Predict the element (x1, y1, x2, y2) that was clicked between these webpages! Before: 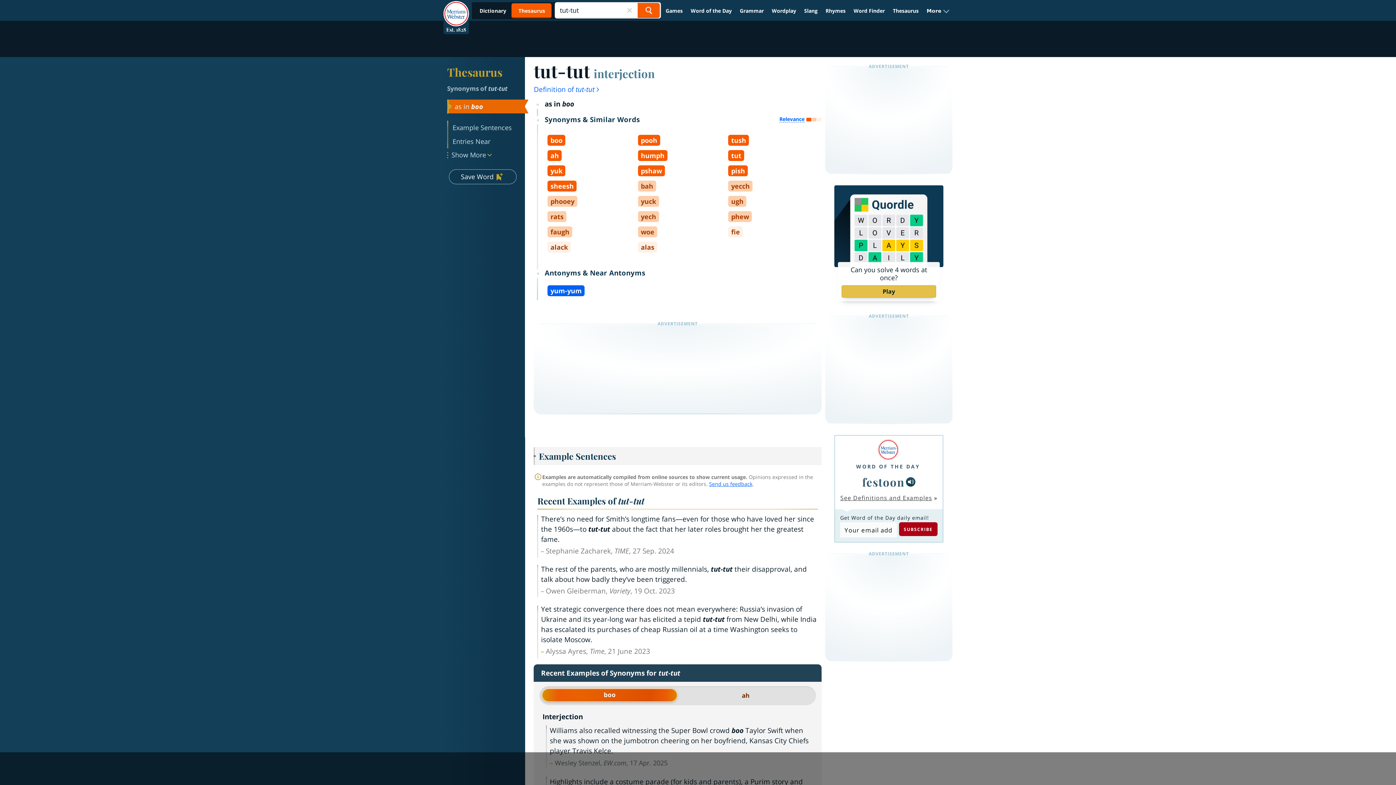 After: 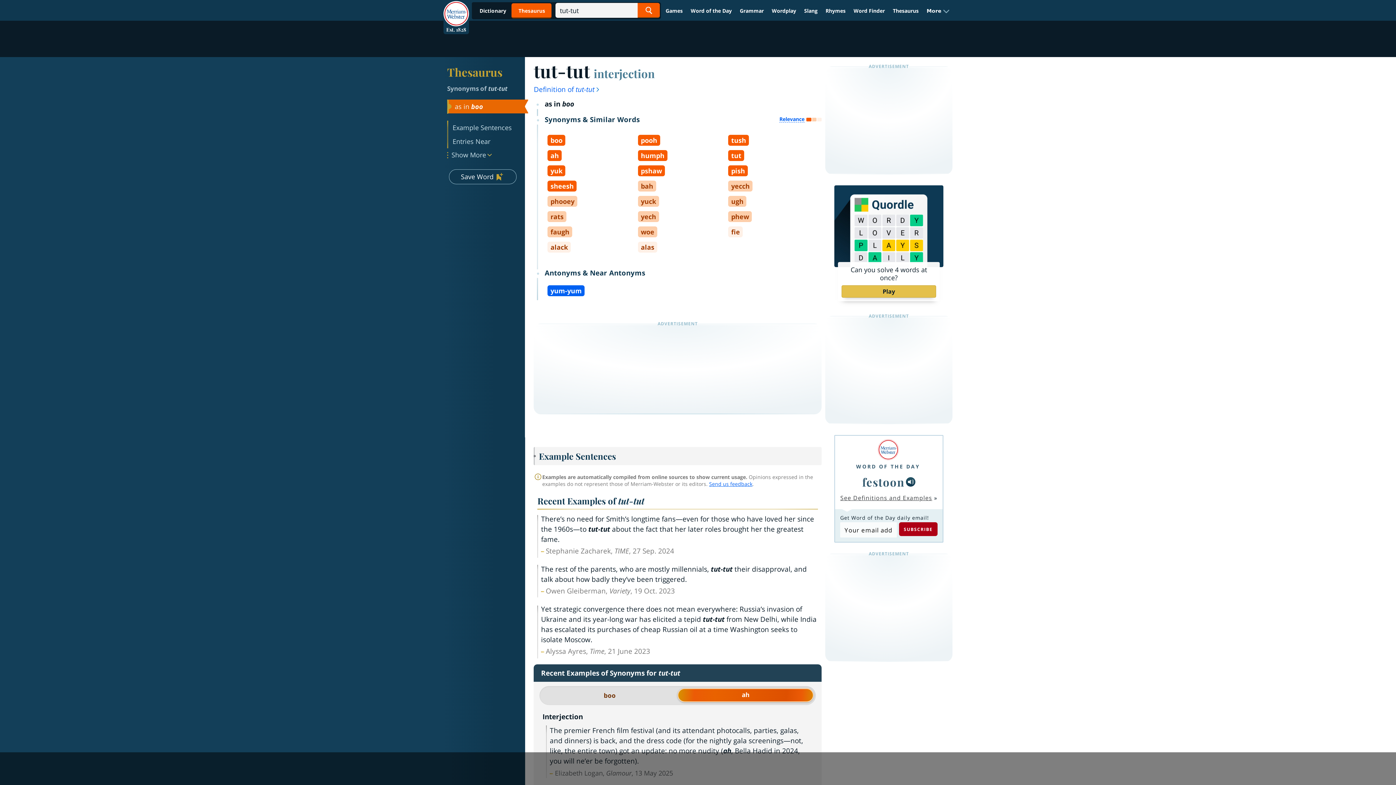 Action: bbox: (677, 688, 813, 704) label: ah